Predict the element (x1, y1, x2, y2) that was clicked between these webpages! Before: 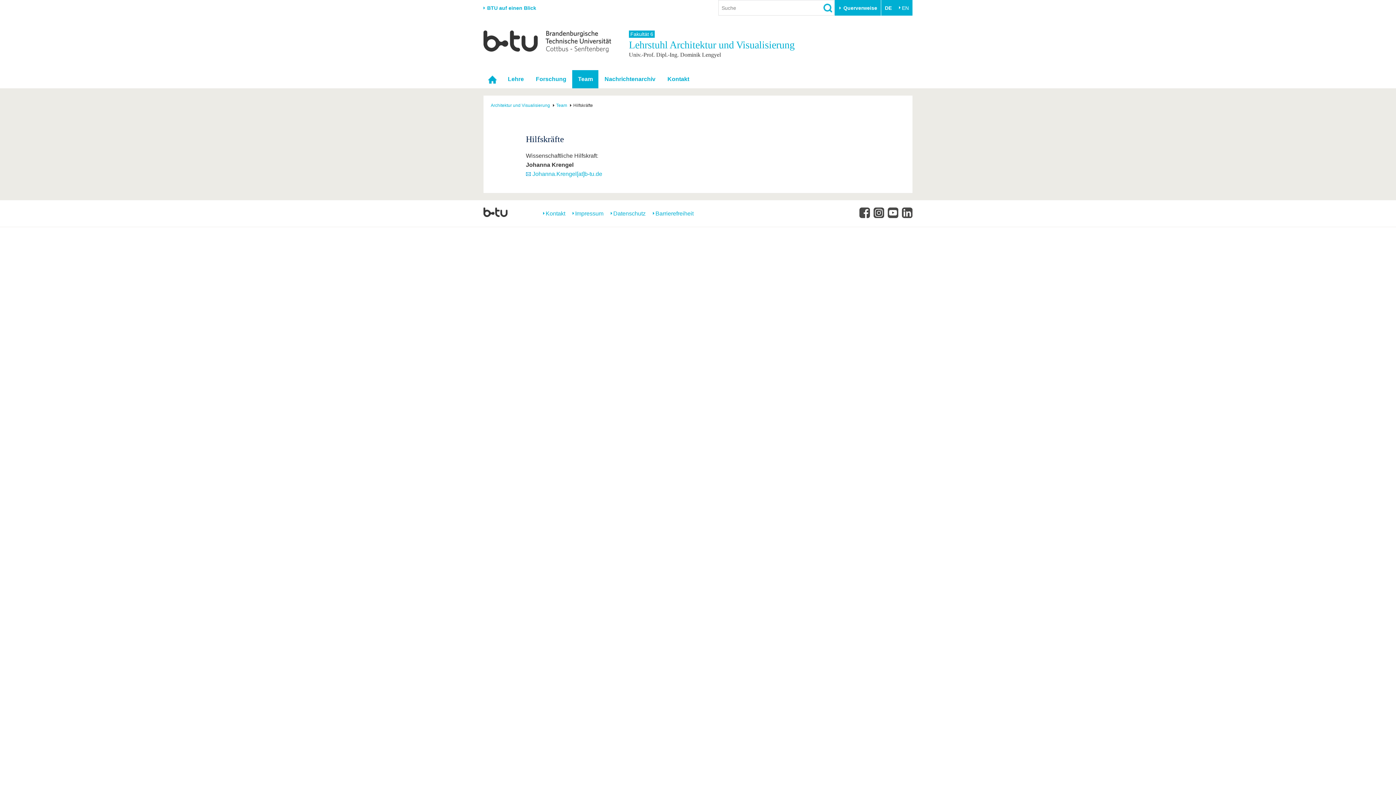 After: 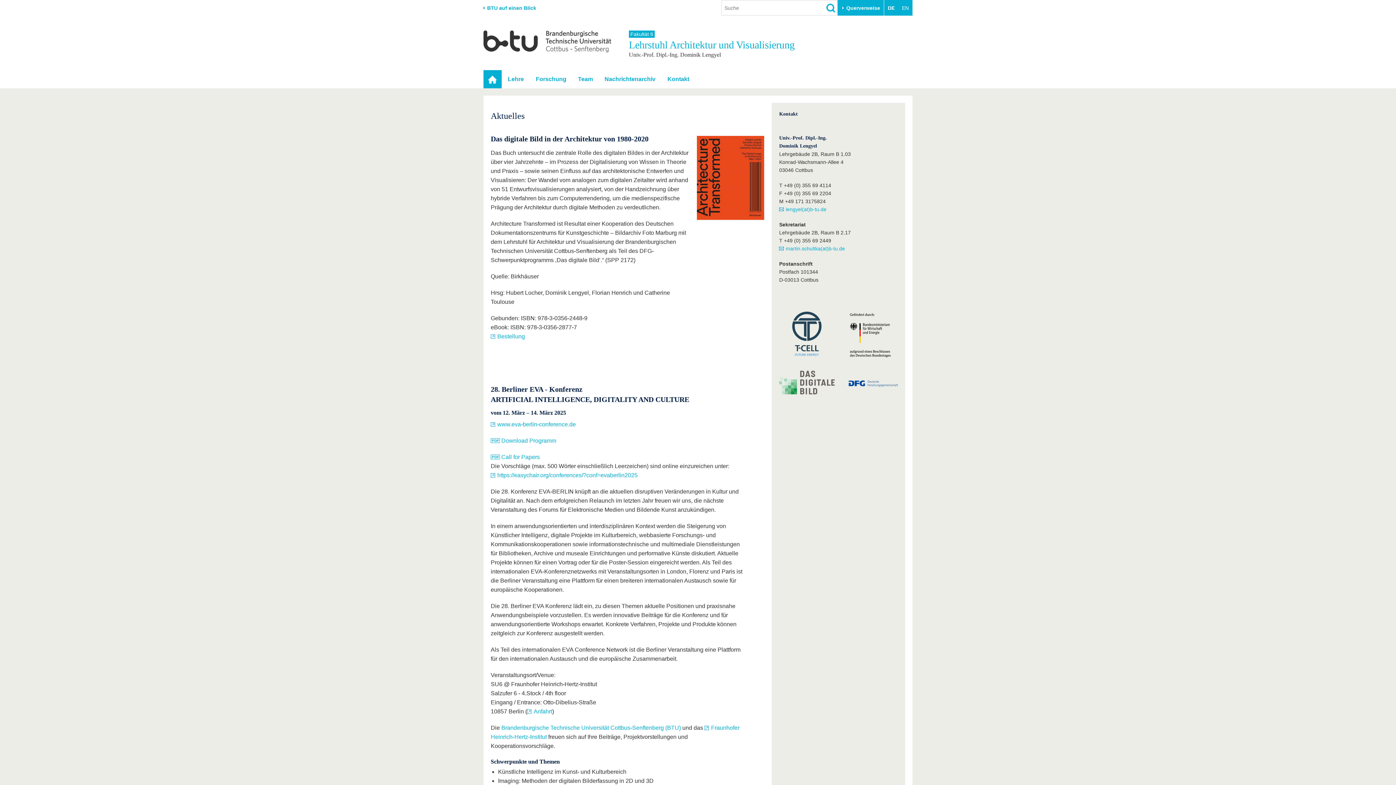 Action: bbox: (490, 103, 550, 108) label: Architektur und Visualisierung